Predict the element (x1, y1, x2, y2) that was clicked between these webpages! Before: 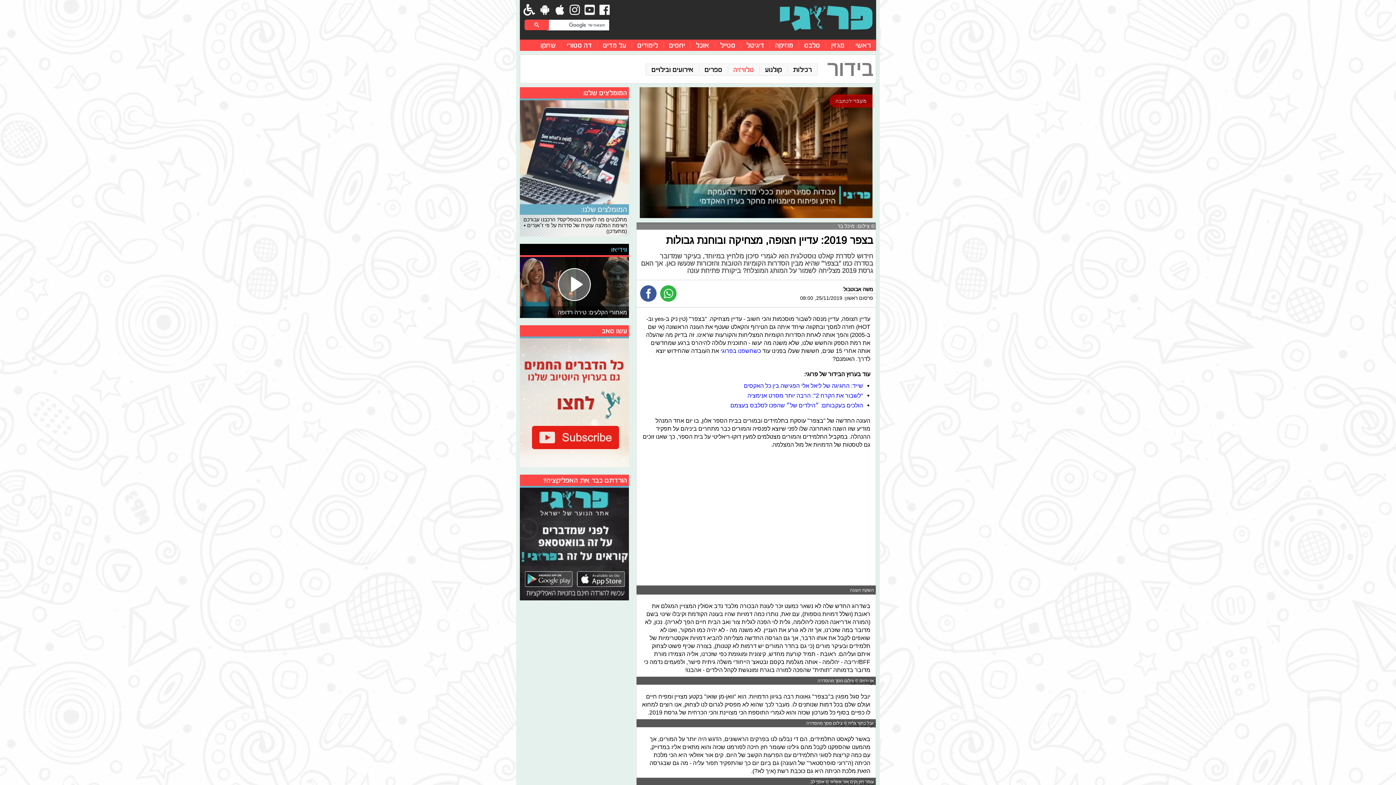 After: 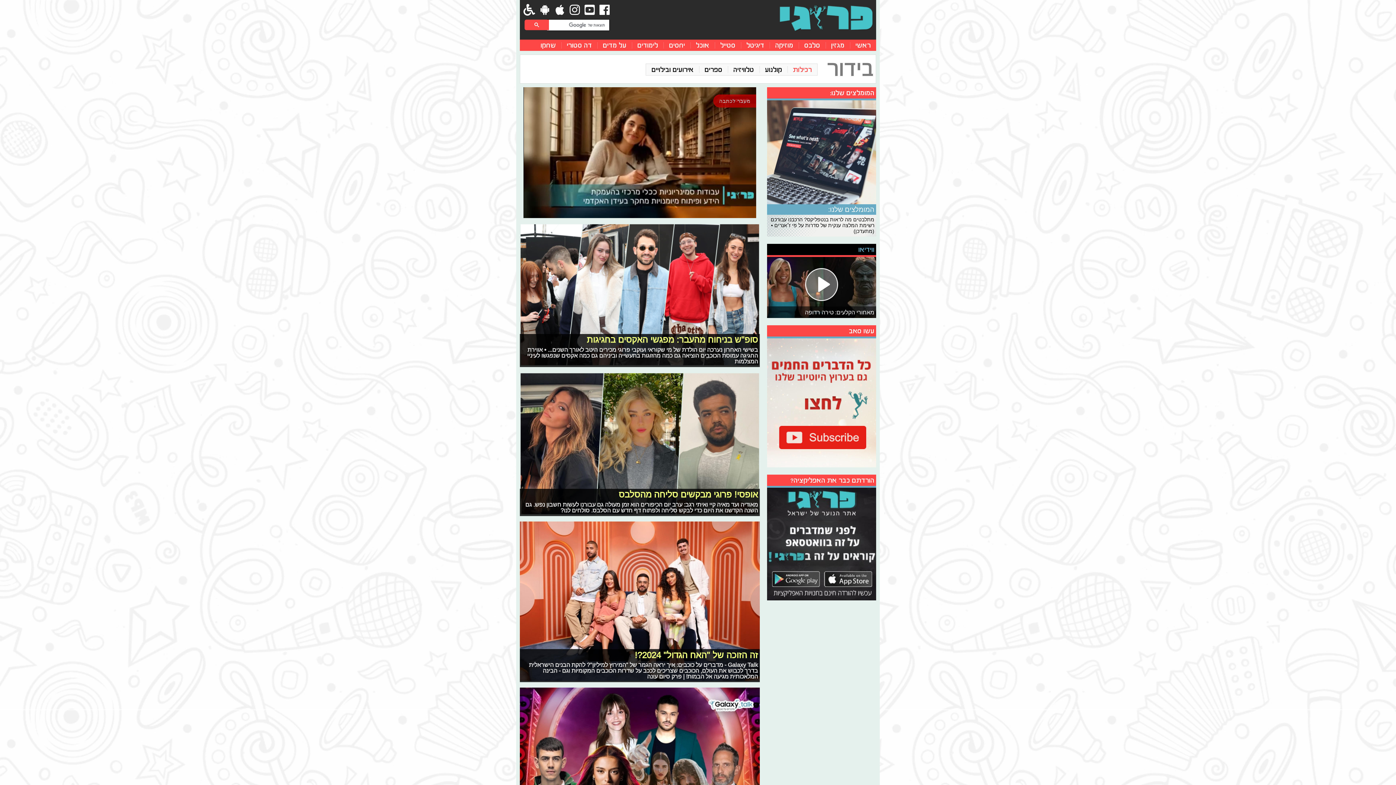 Action: label: רכילות bbox: (793, 65, 812, 73)